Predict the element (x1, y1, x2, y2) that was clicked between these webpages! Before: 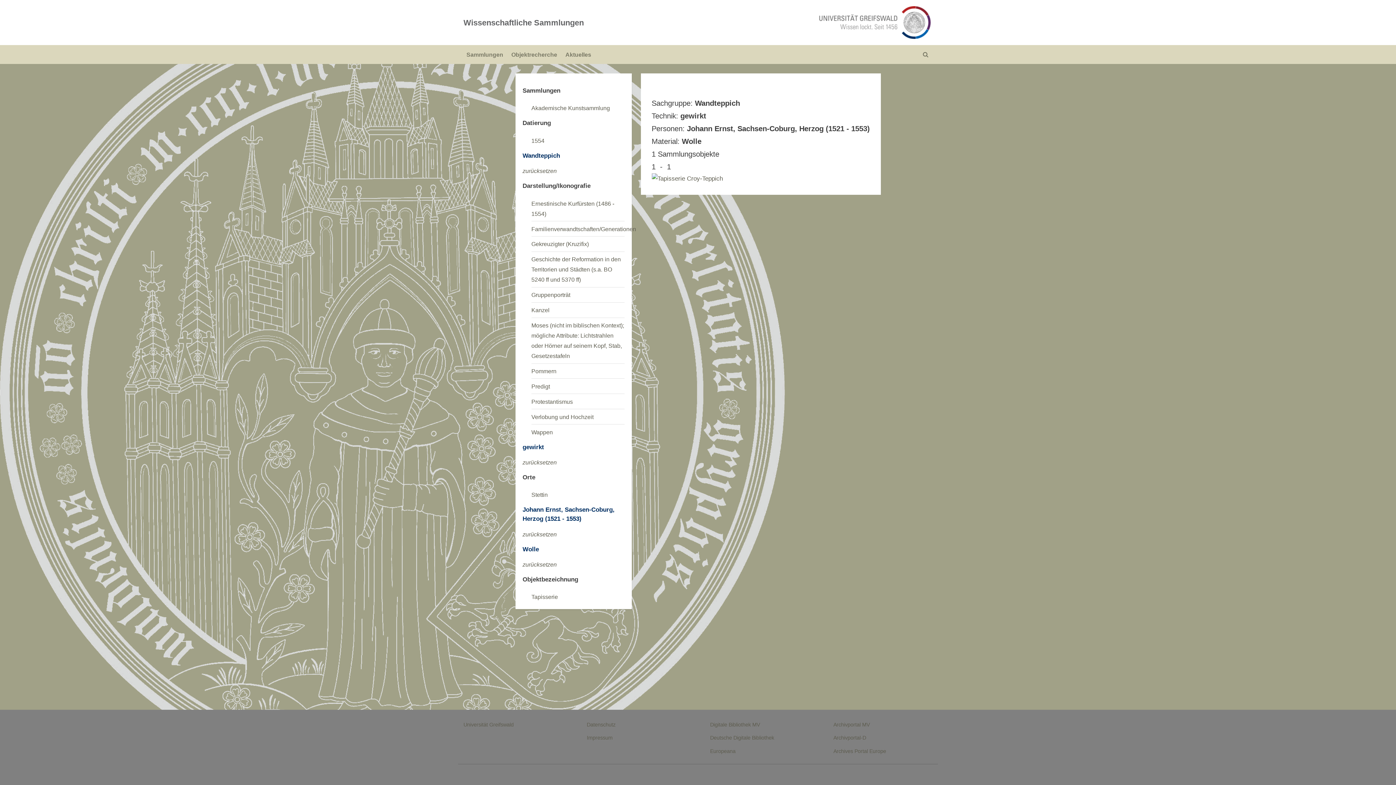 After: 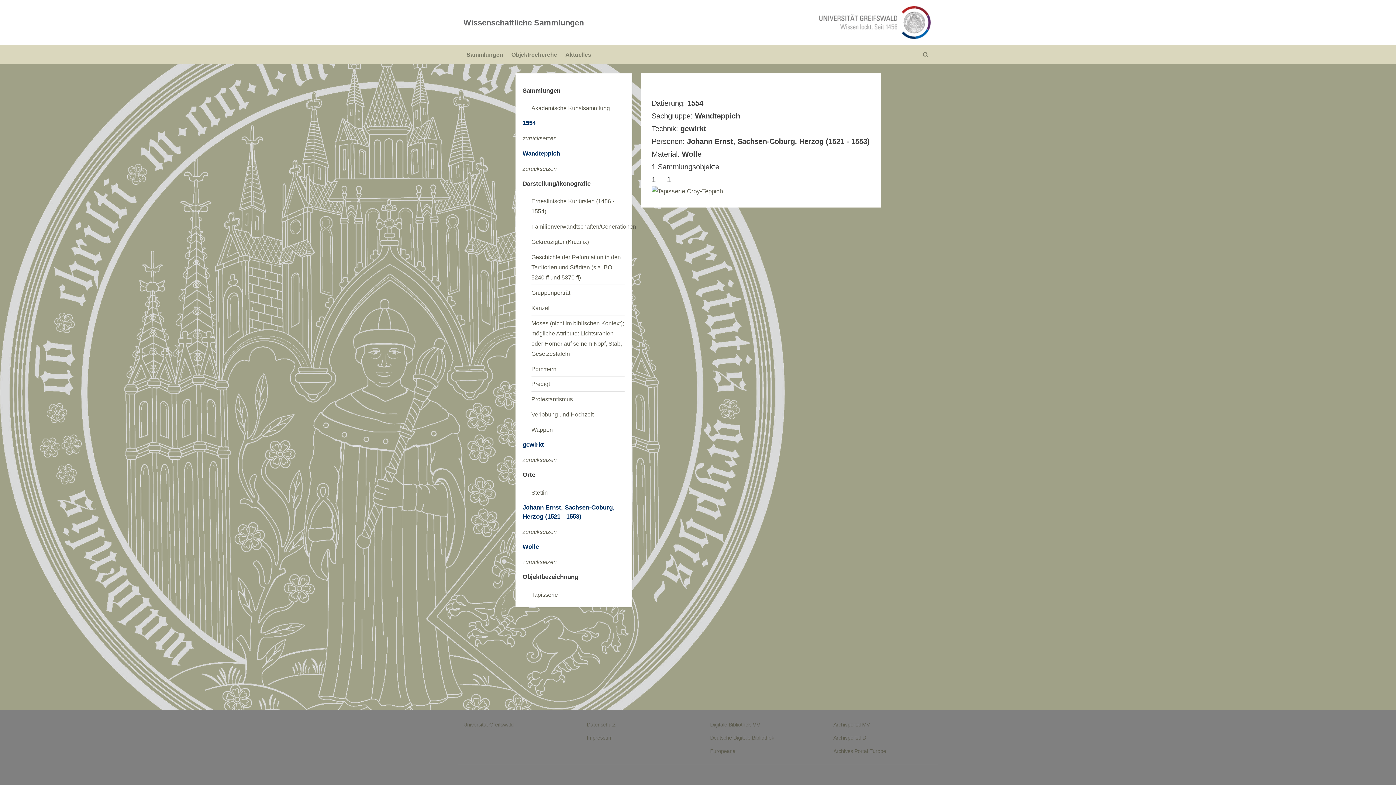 Action: label: 1554 bbox: (531, 137, 544, 143)